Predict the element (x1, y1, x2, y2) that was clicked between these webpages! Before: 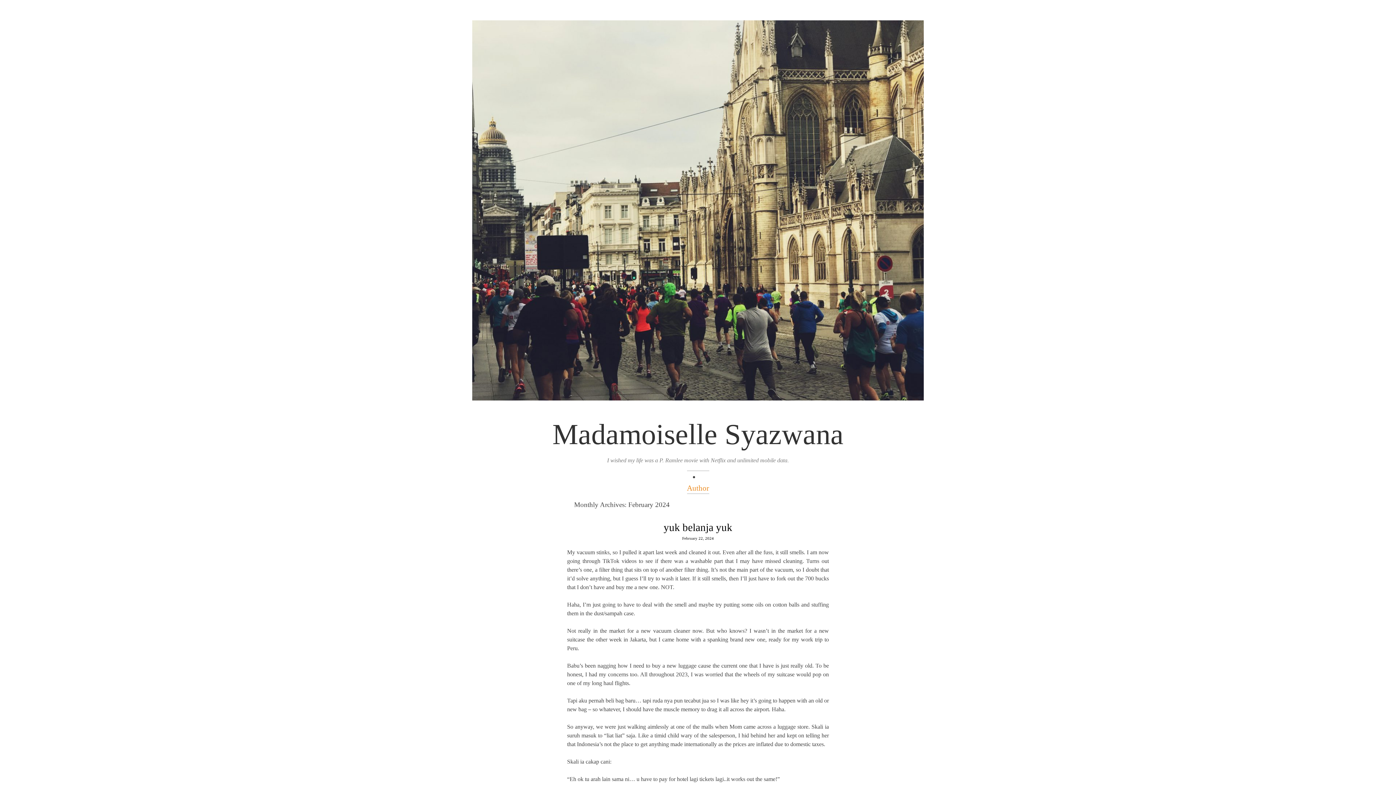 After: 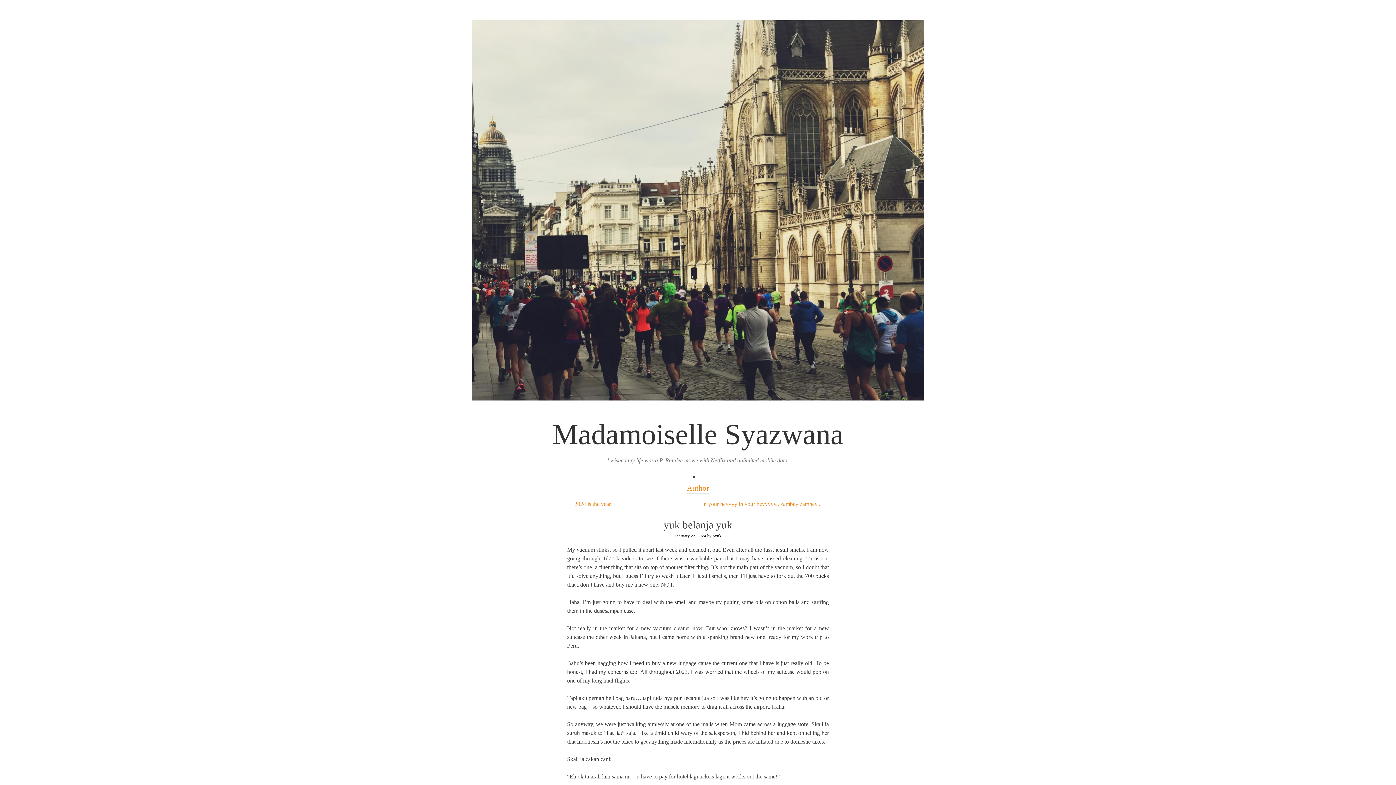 Action: label: yuk belanja yuk bbox: (663, 521, 732, 533)